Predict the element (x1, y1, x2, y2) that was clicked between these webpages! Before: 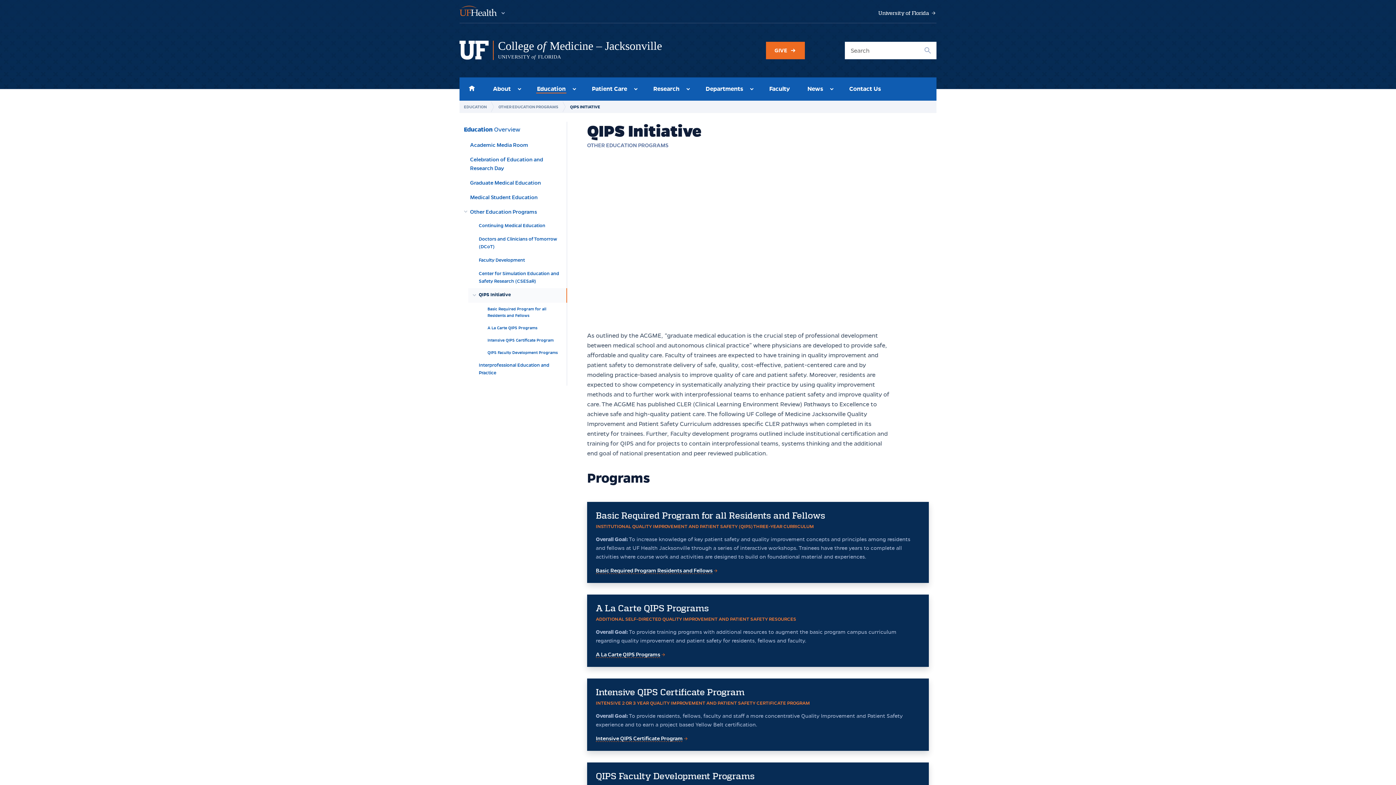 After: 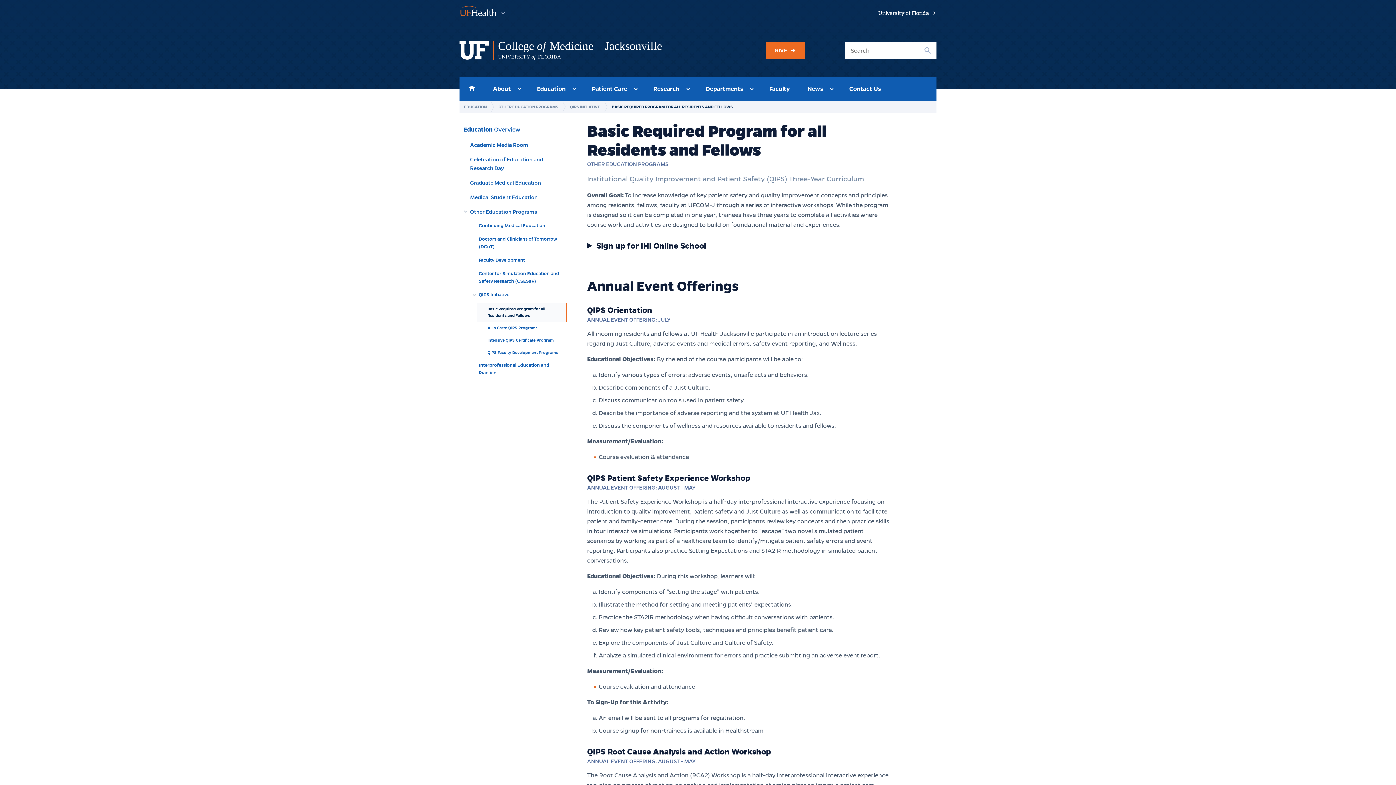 Action: bbox: (487, 305, 560, 318) label: Basic Required Program for all Residents and Fellows